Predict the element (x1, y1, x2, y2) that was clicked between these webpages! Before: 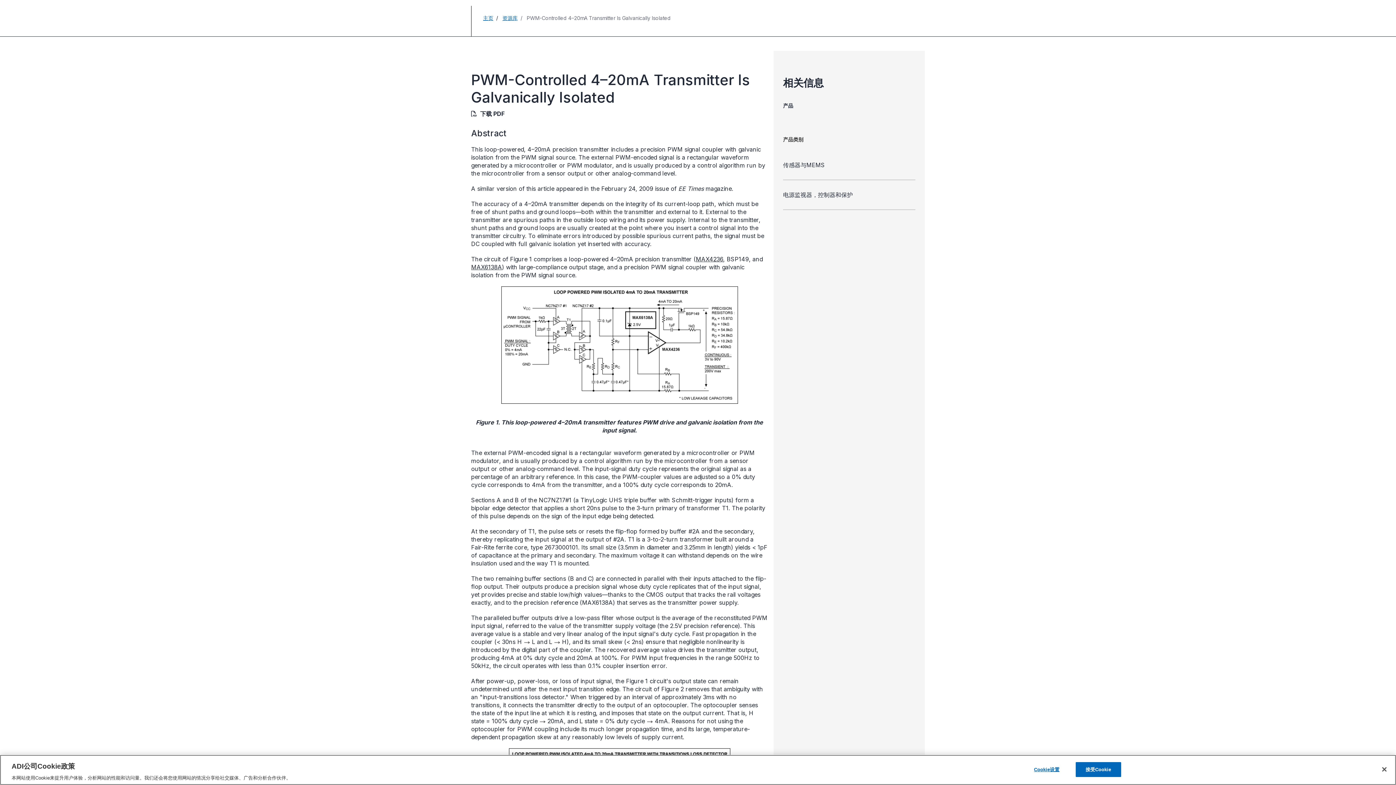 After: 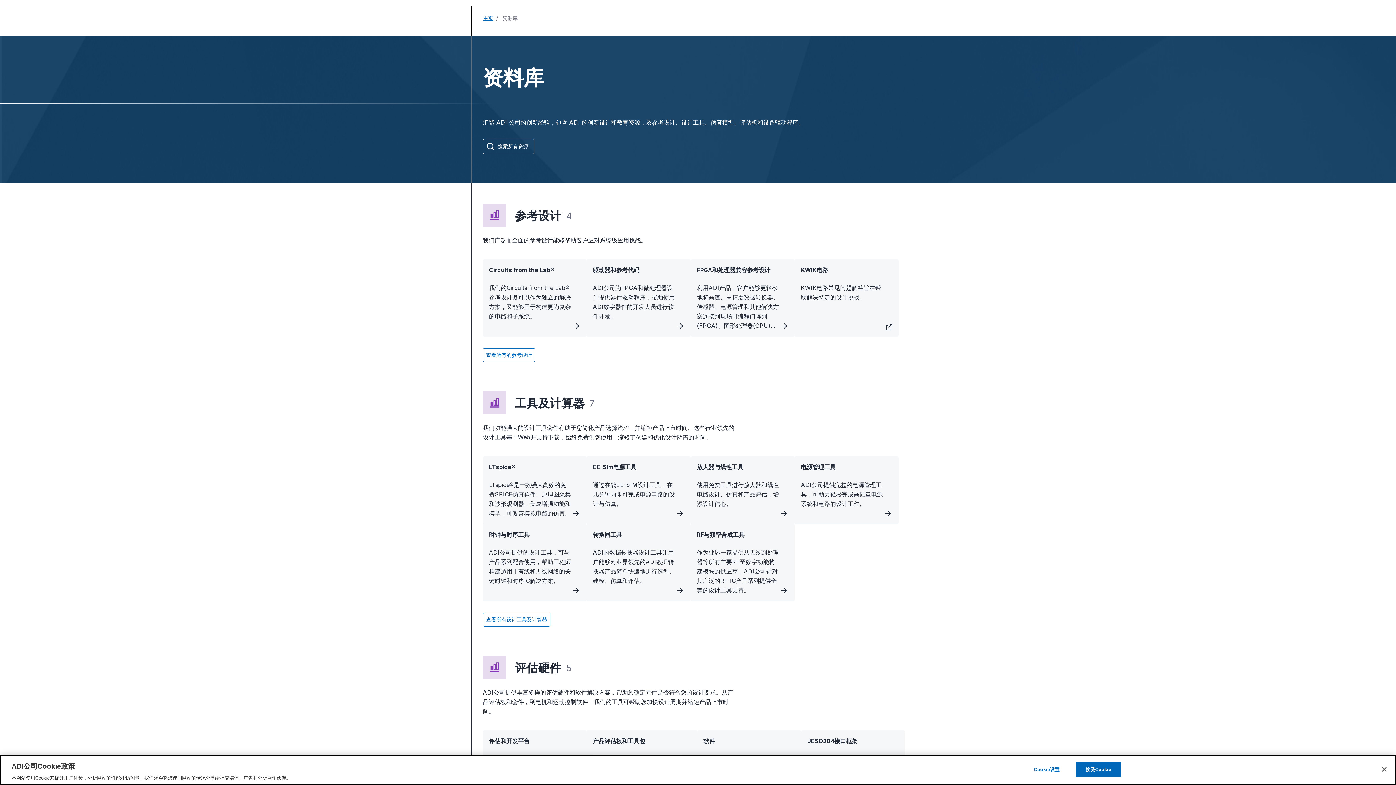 Action: label: 资源库 bbox: (502, 14, 517, 21)